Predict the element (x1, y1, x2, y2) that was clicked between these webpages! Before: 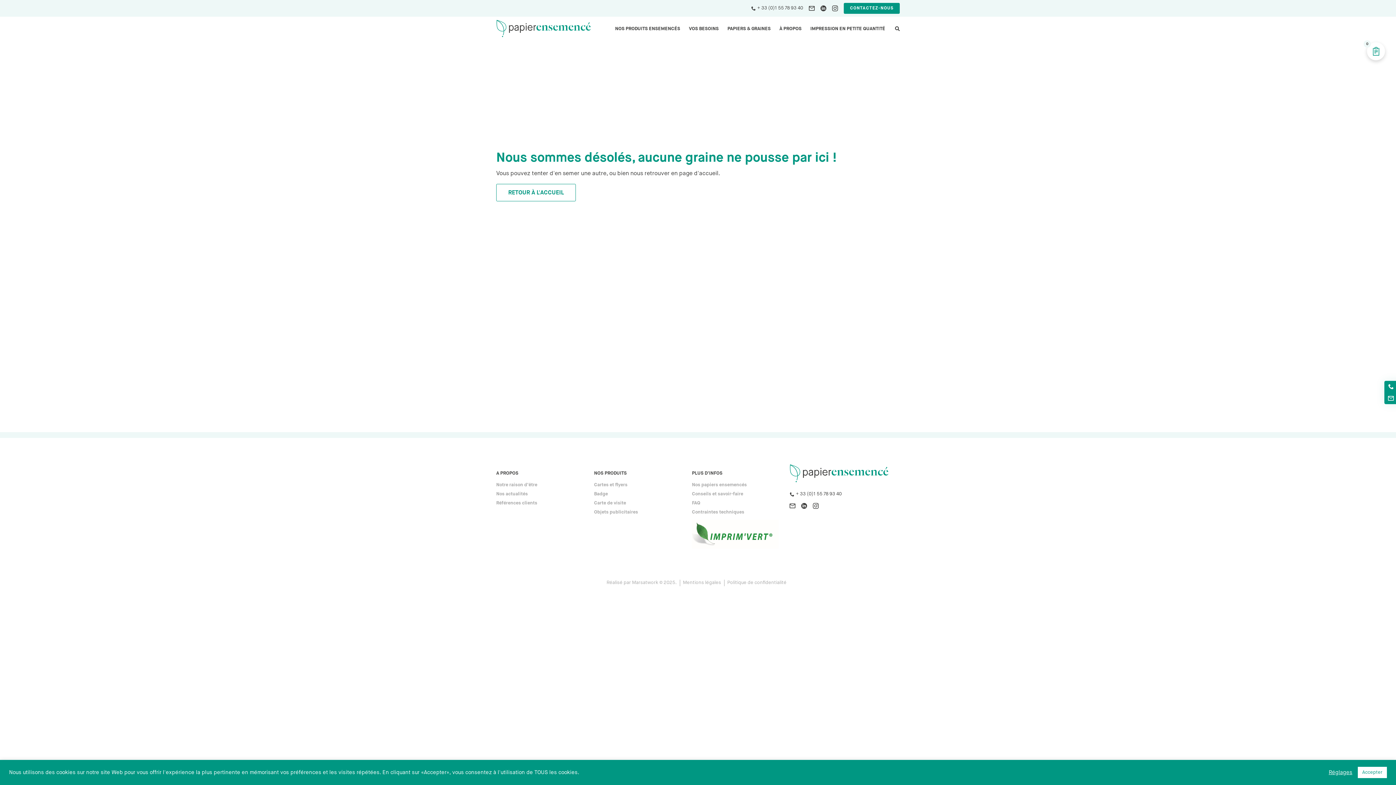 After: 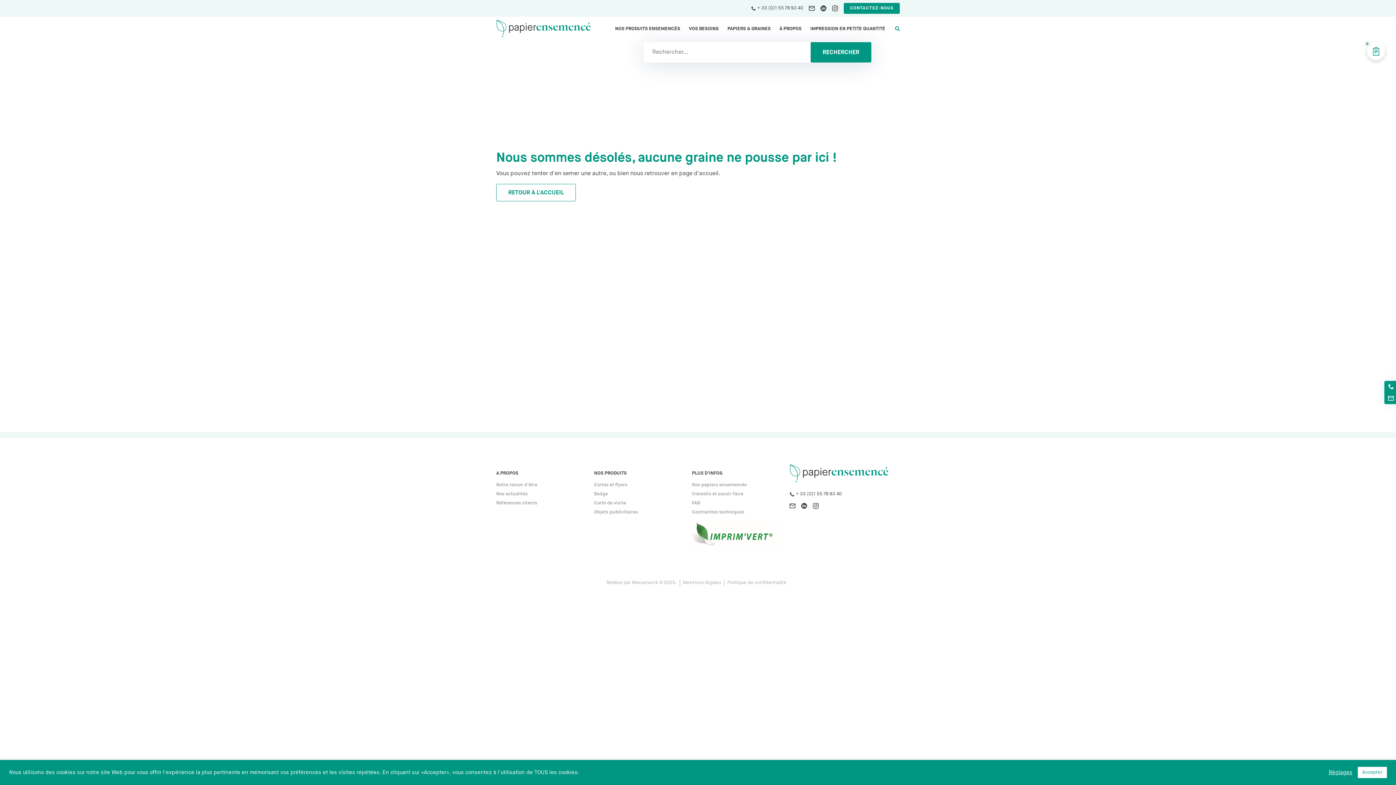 Action: bbox: (894, 22, 900, 42) label: SEARCH